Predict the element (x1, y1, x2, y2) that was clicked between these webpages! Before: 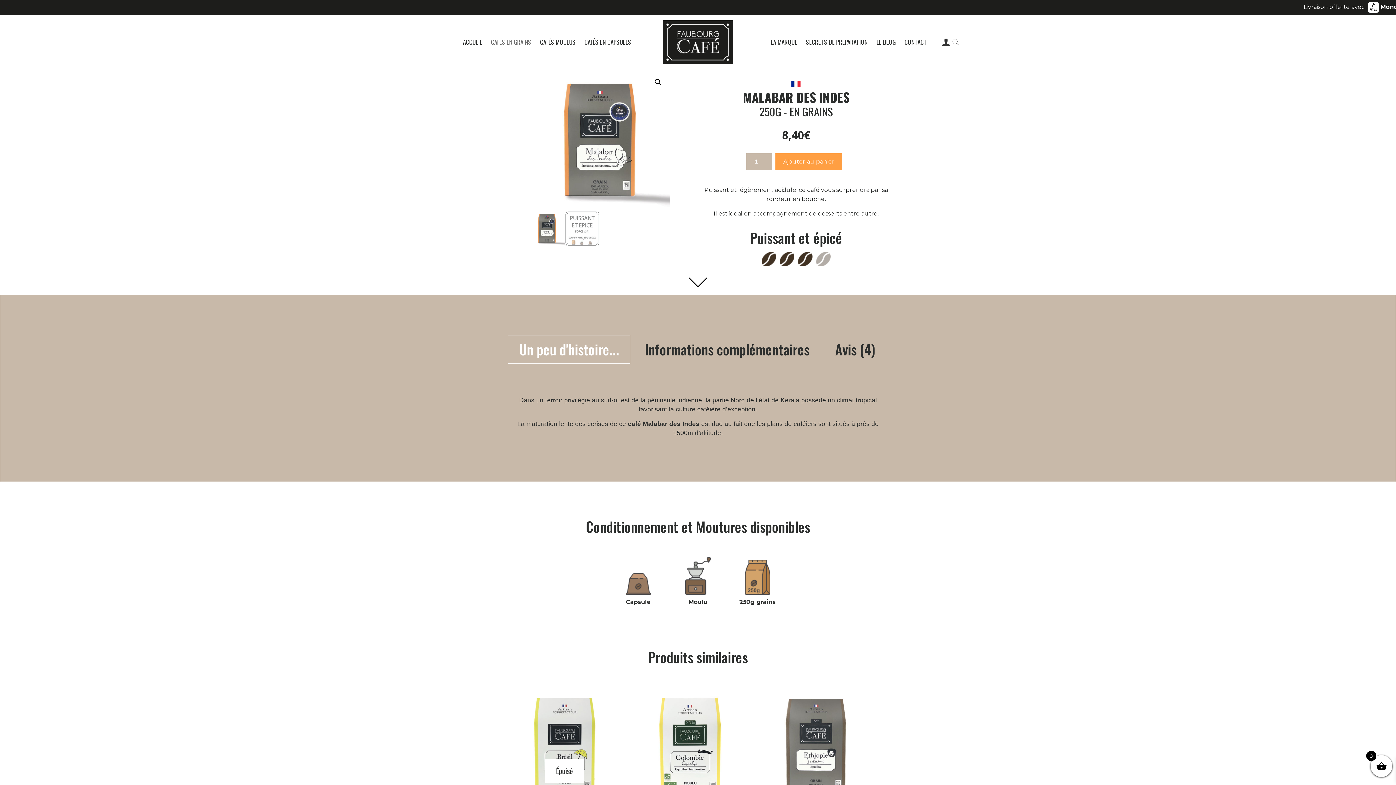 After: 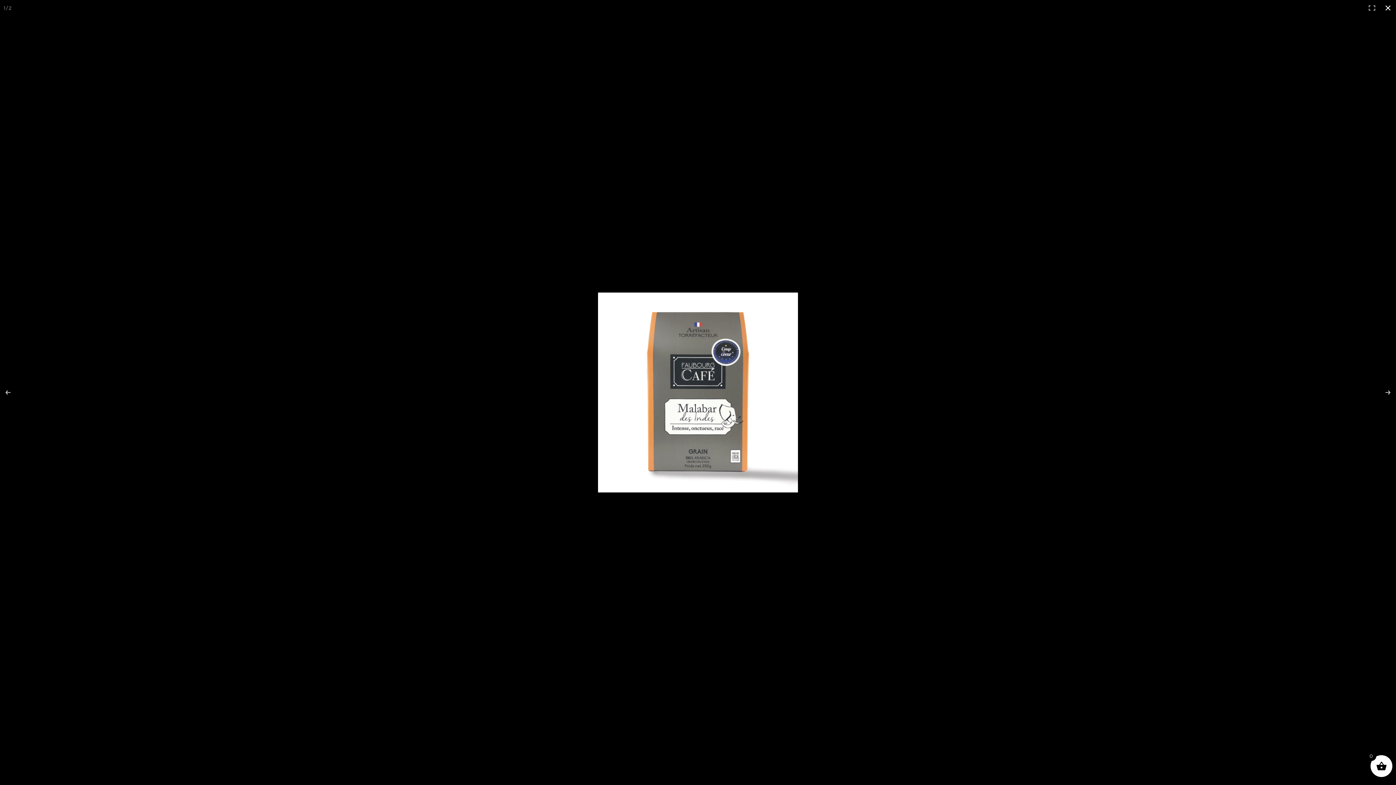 Action: bbox: (651, 75, 664, 88) label: Voir la galerie d’images en plein écran